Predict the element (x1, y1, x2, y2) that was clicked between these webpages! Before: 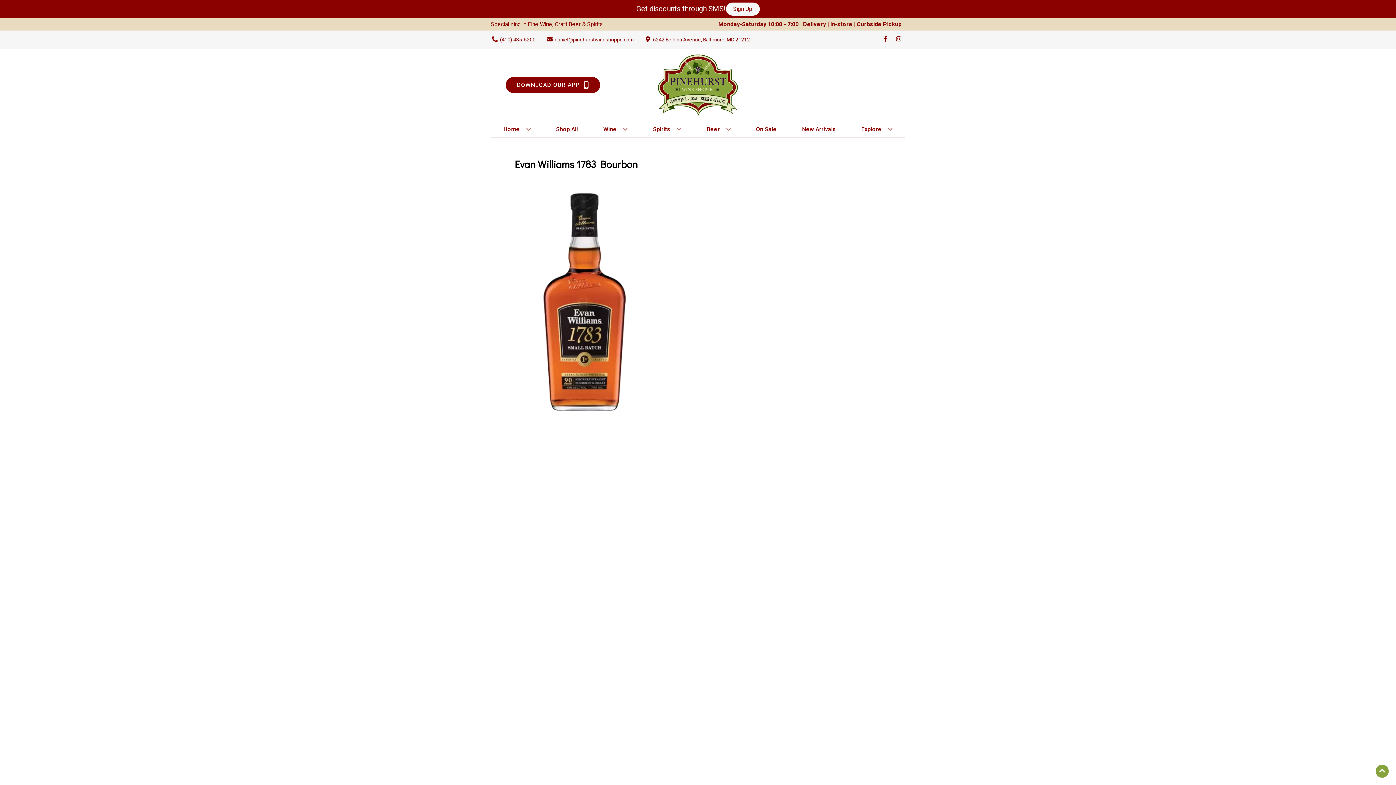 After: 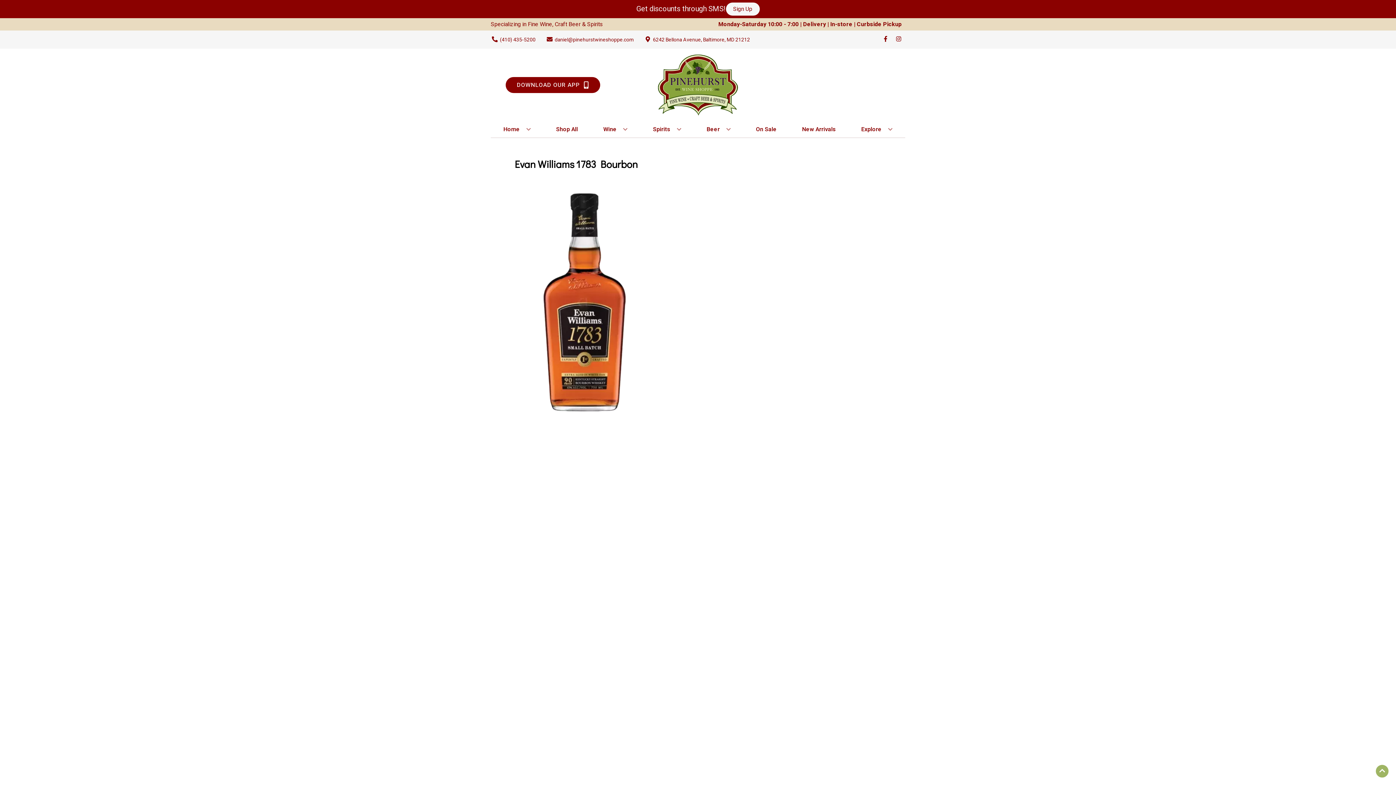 Action: label: Go to top bbox: (1376, 765, 1389, 778)